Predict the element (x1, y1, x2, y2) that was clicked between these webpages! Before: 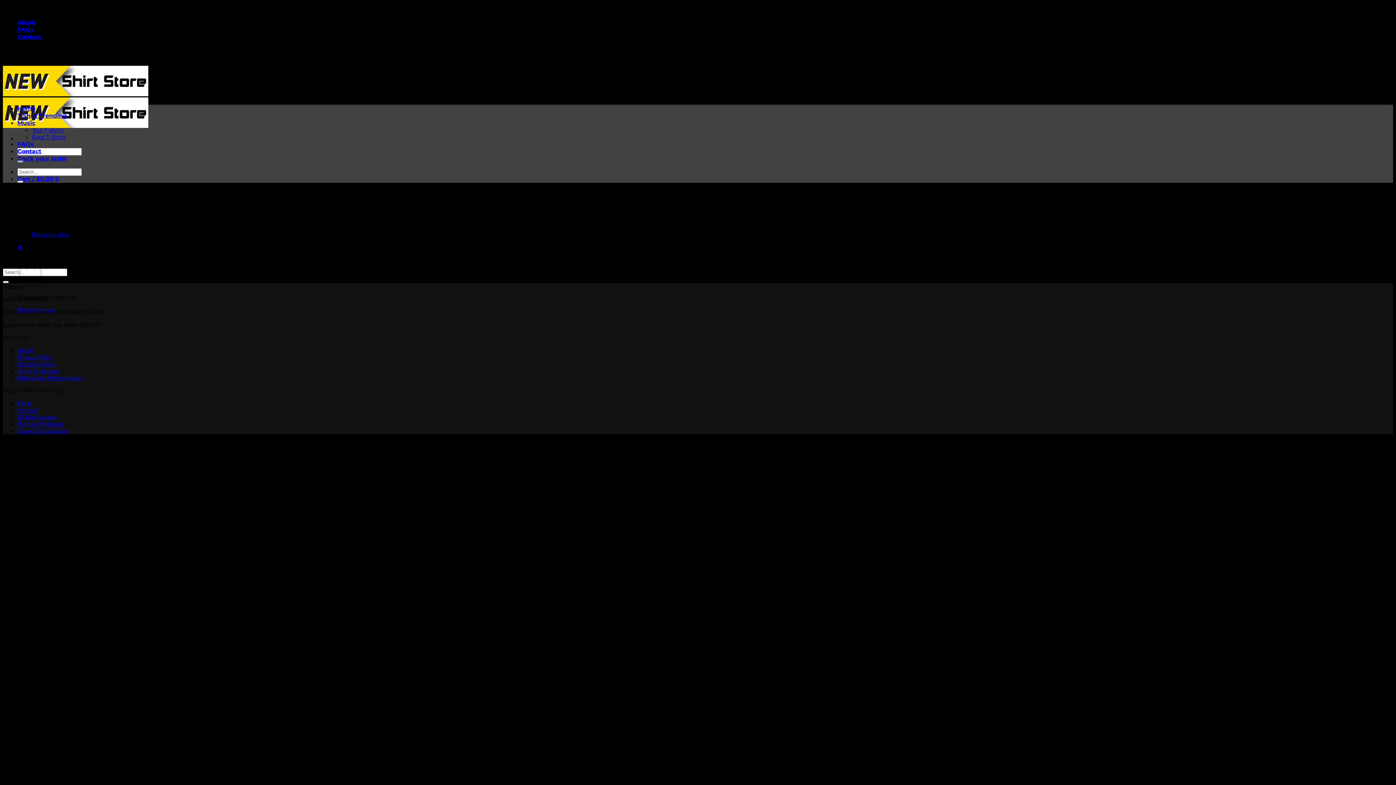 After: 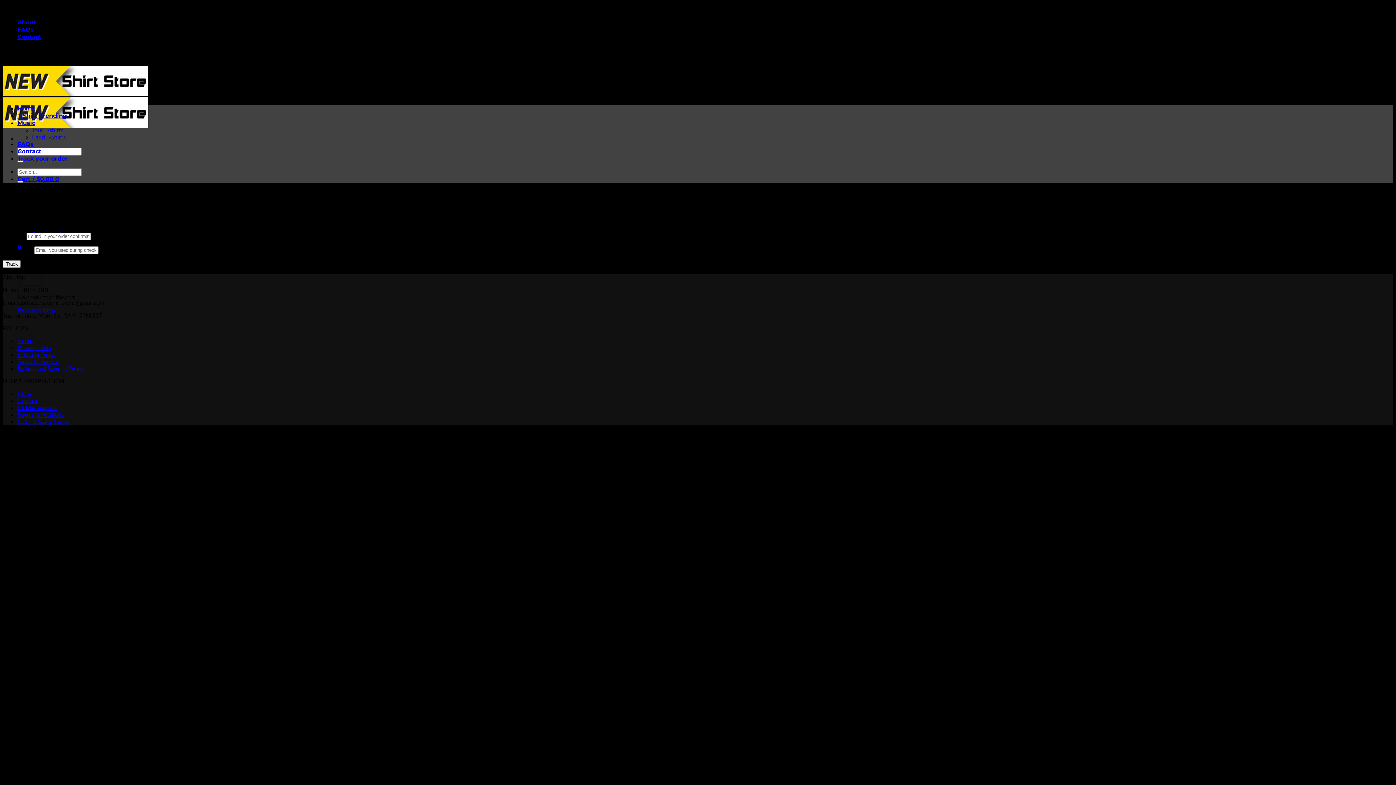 Action: label: Track your order bbox: (17, 155, 67, 162)